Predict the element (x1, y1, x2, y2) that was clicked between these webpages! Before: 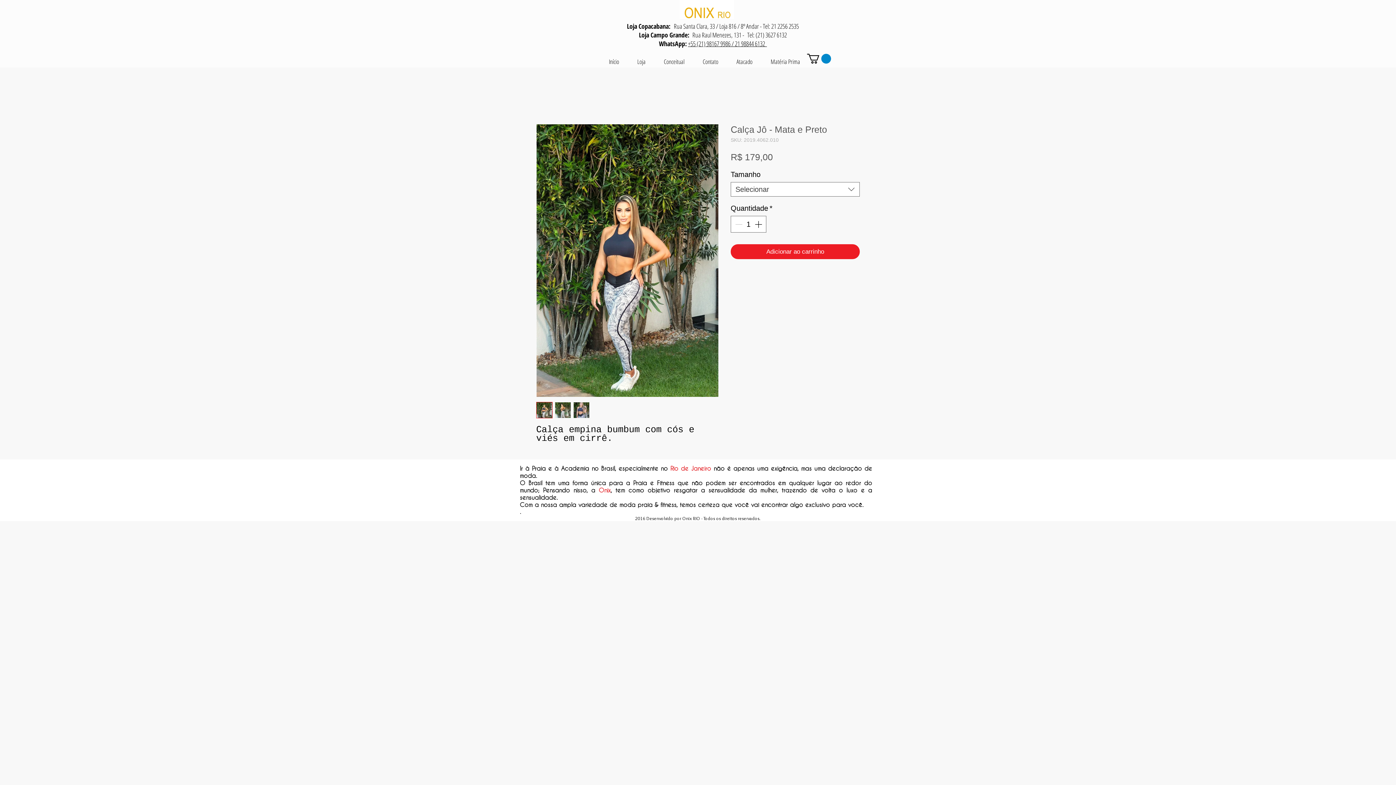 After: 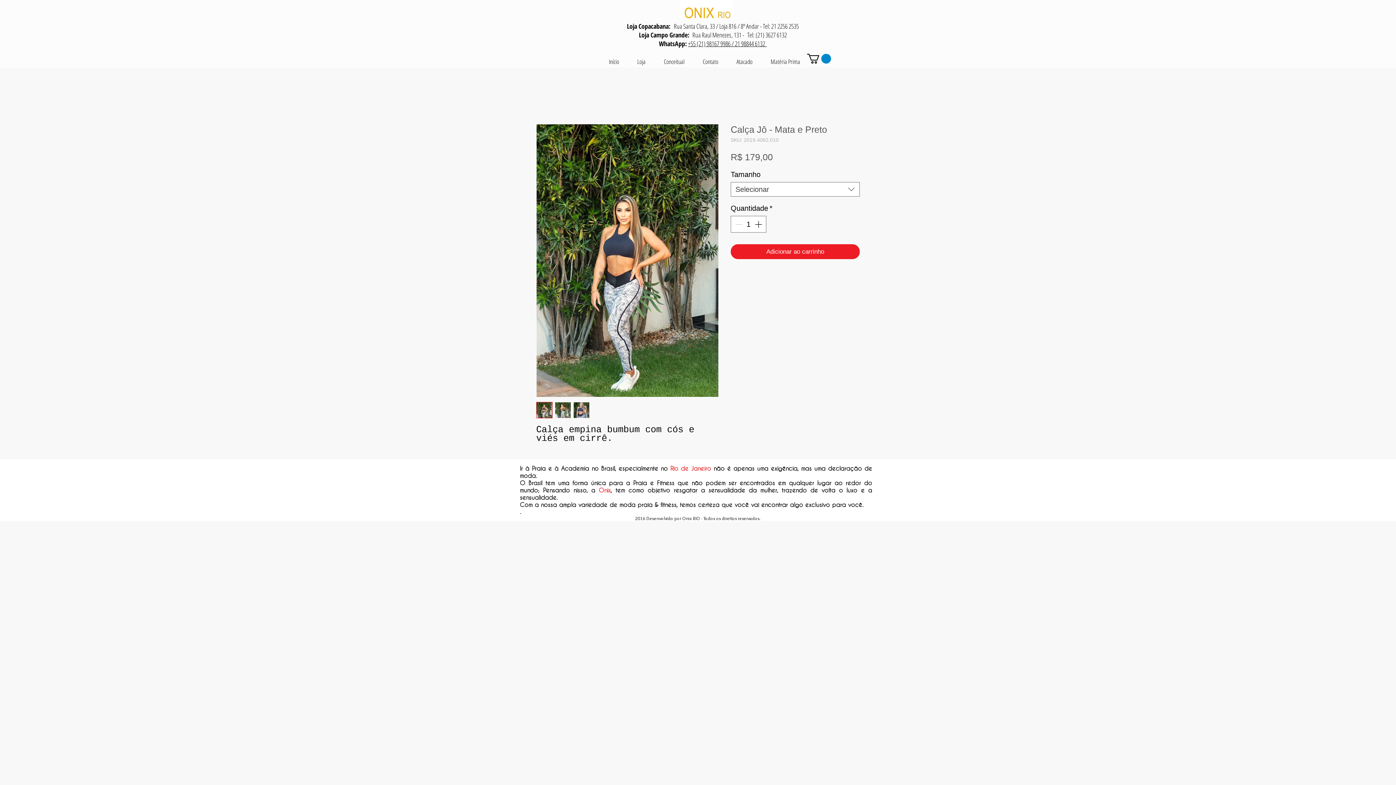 Action: bbox: (536, 402, 552, 418)